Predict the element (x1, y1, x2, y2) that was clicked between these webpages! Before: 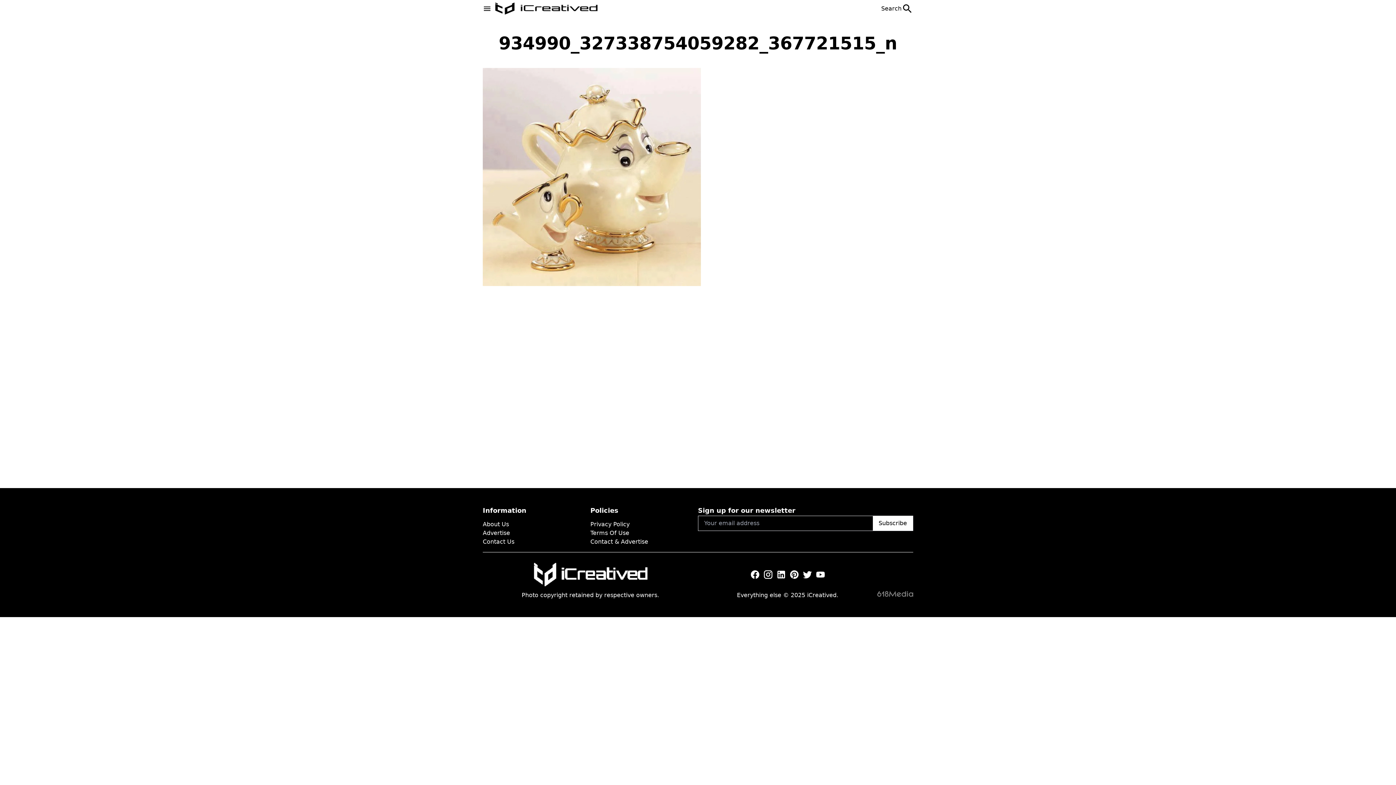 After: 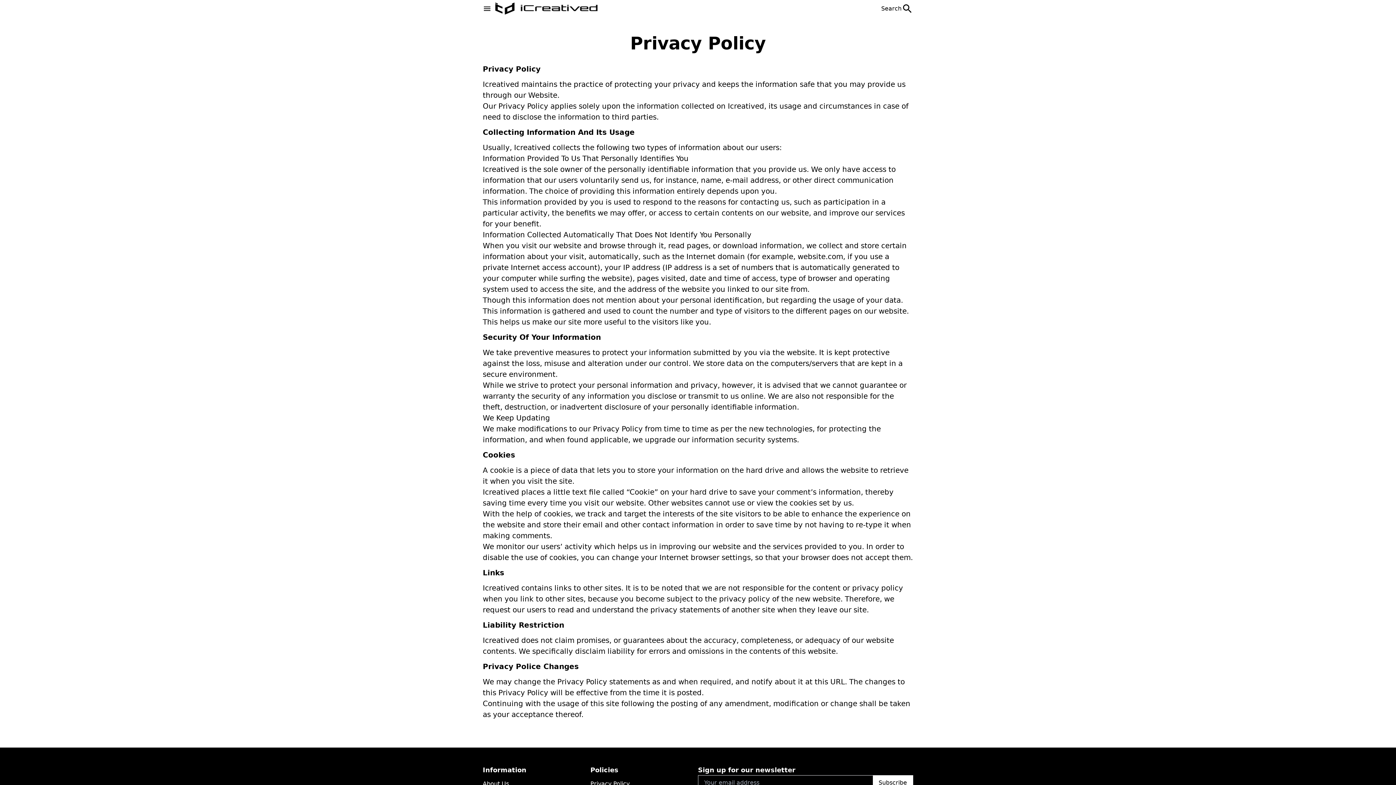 Action: bbox: (590, 521, 629, 528) label: Privacy Policy